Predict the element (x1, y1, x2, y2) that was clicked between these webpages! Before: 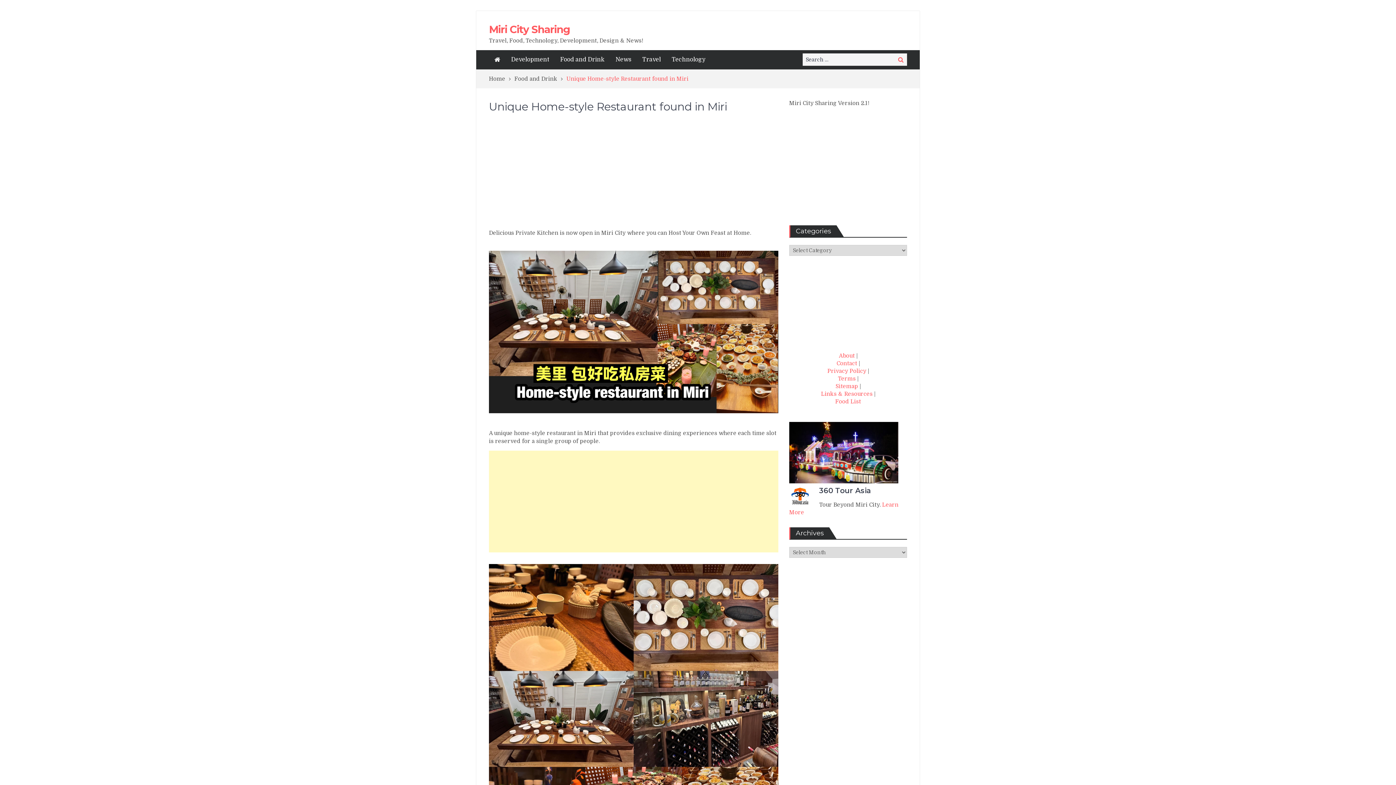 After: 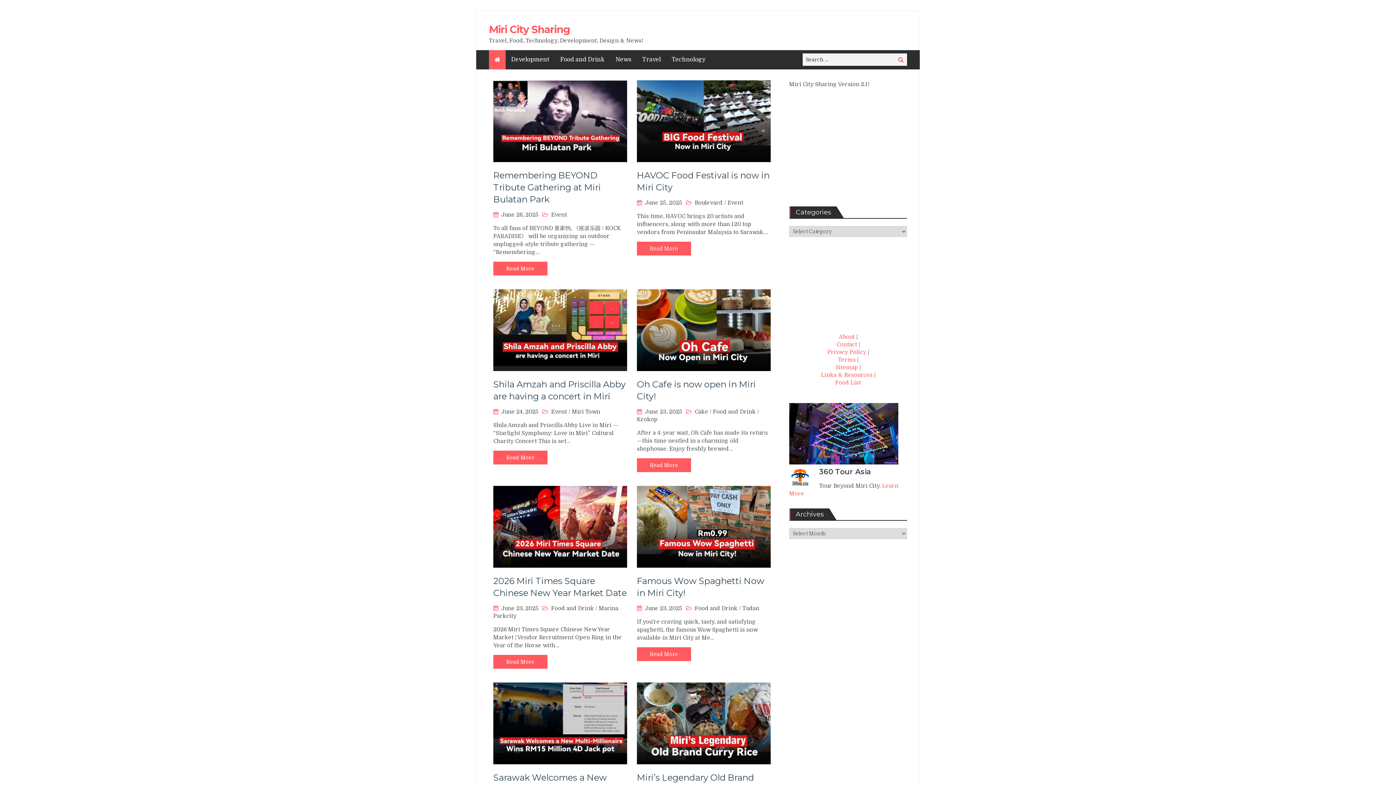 Action: bbox: (489, 50, 505, 69)